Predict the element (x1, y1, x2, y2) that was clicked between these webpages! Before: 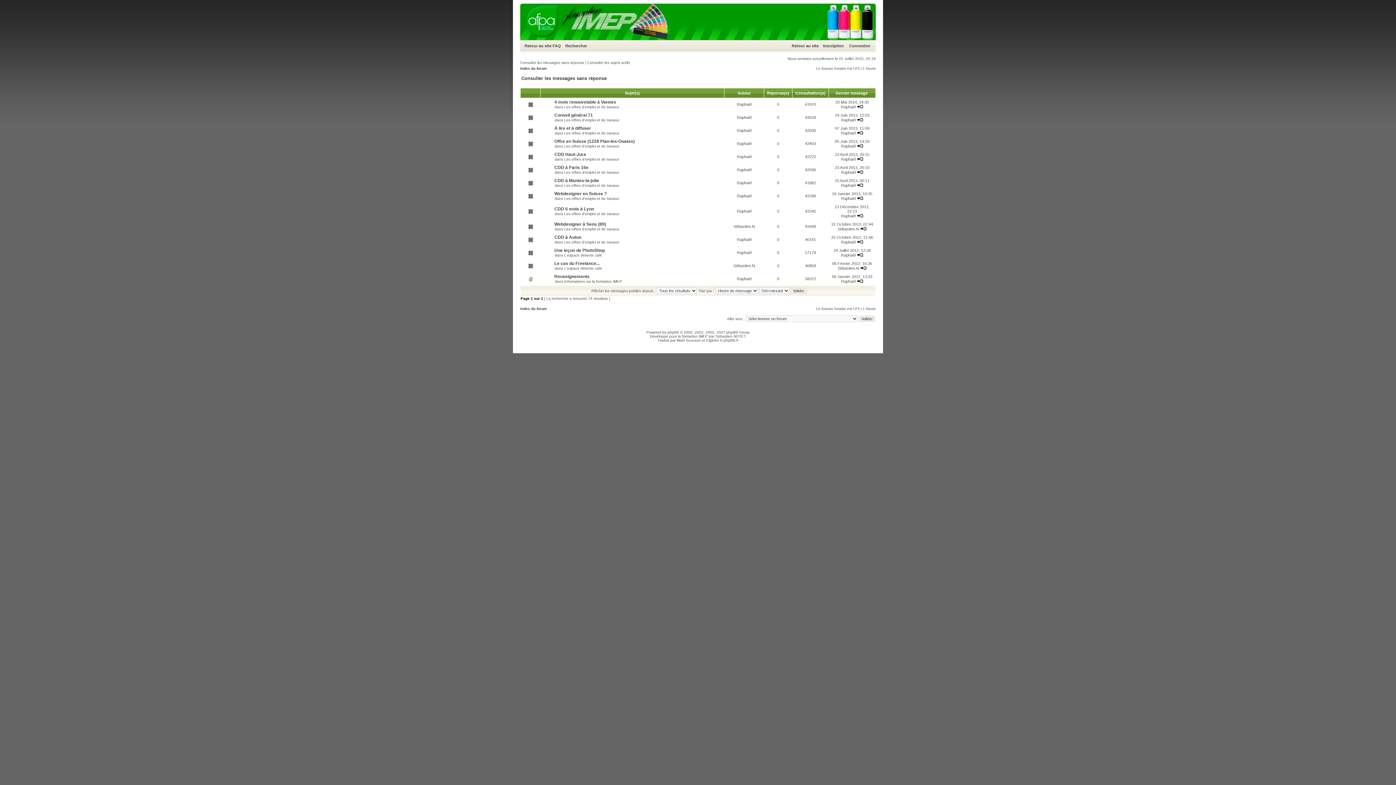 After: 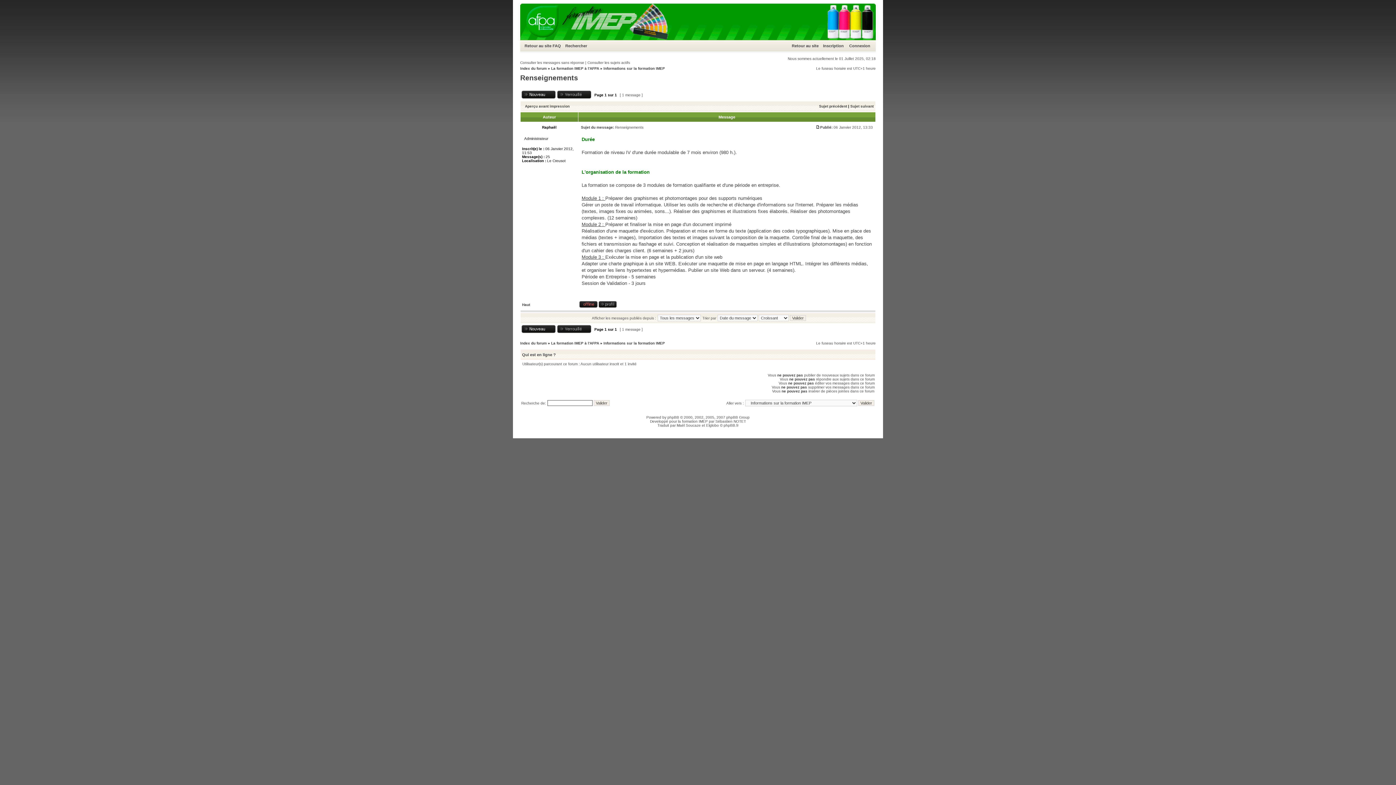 Action: bbox: (856, 279, 863, 283)